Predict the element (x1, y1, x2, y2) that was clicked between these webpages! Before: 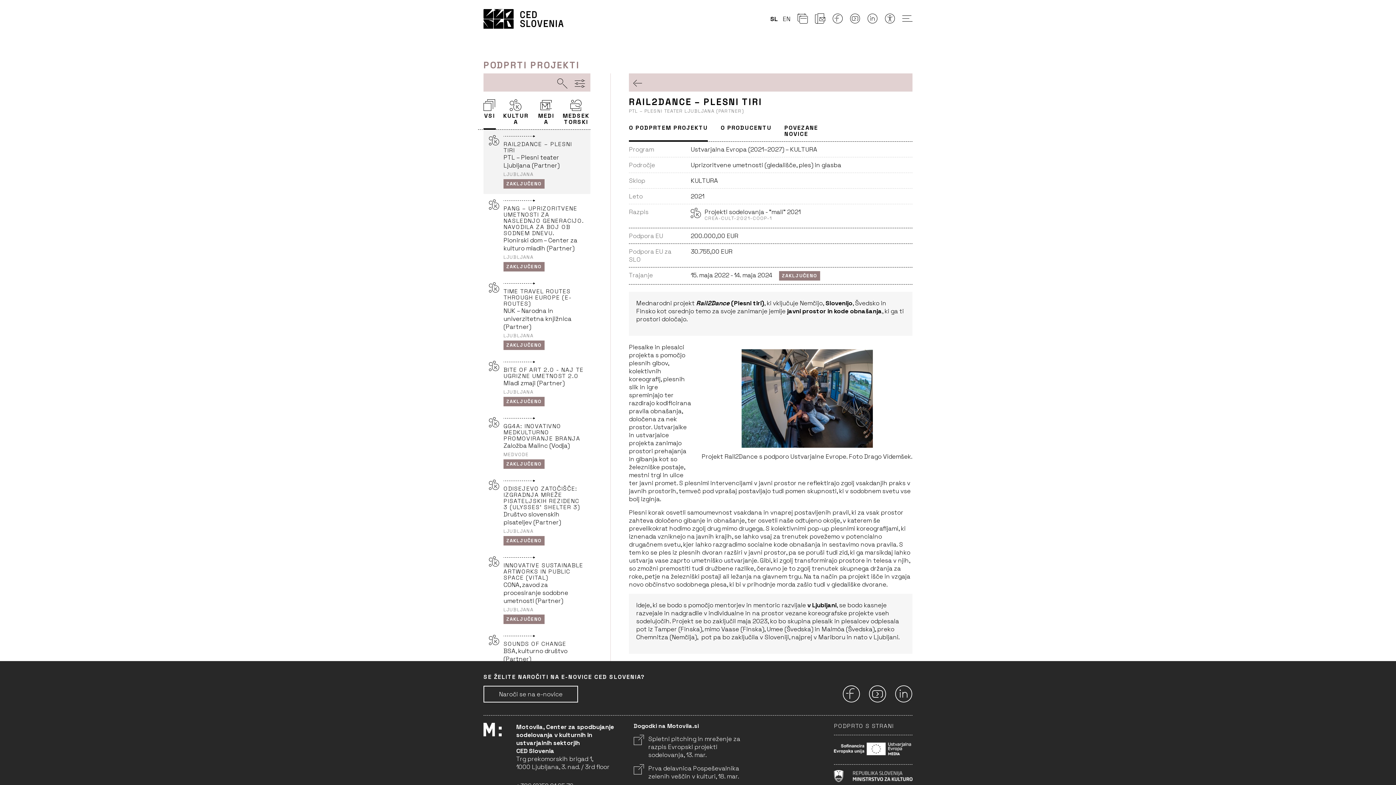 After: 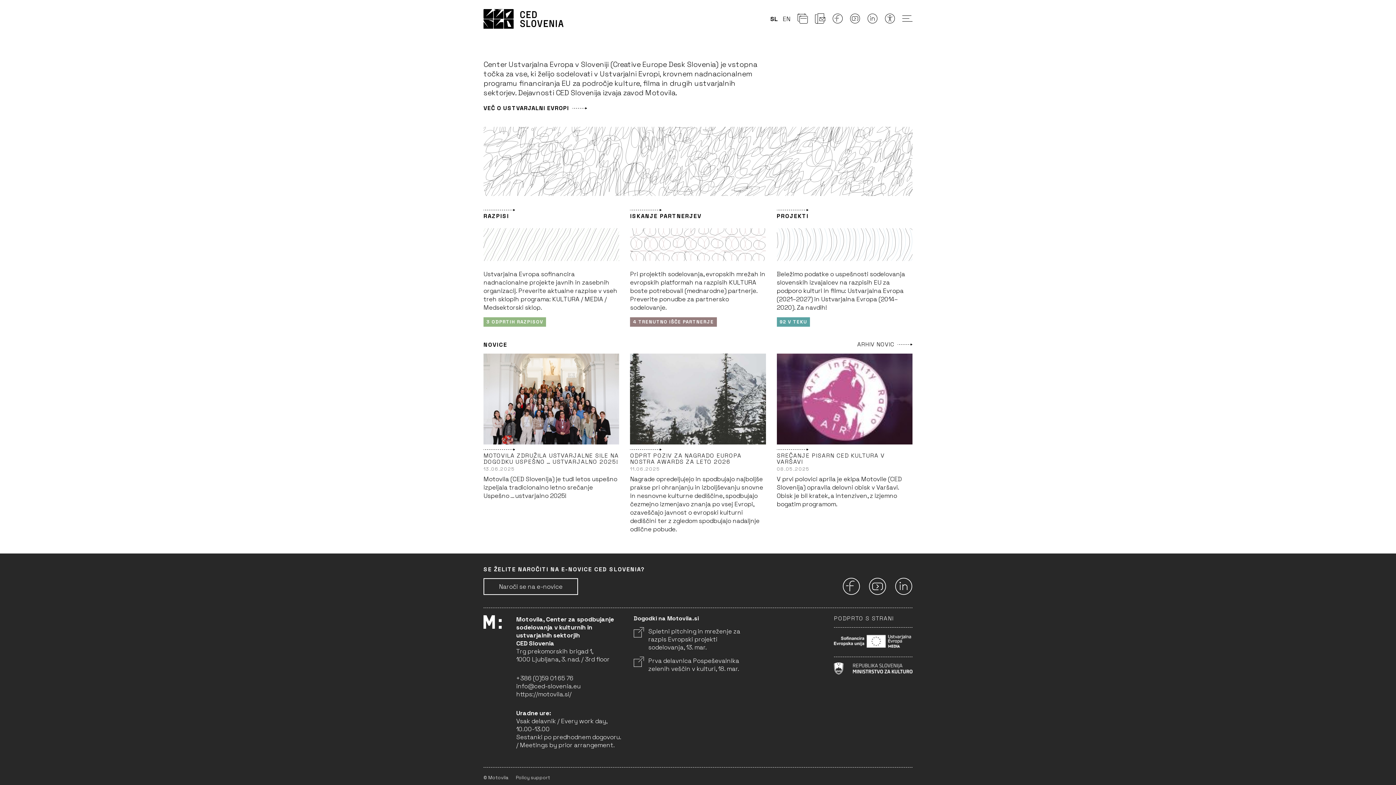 Action: label: CED bbox: (483, 9, 563, 28)